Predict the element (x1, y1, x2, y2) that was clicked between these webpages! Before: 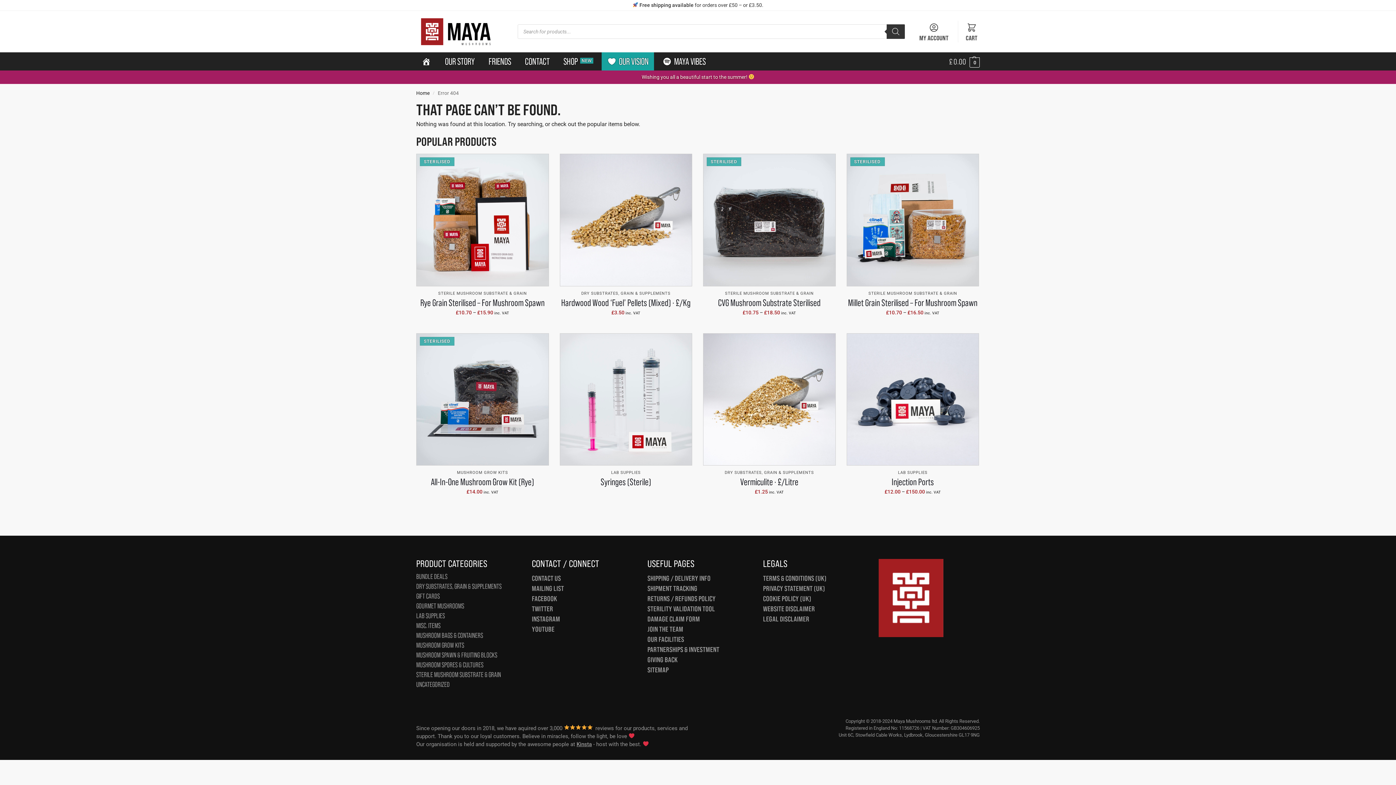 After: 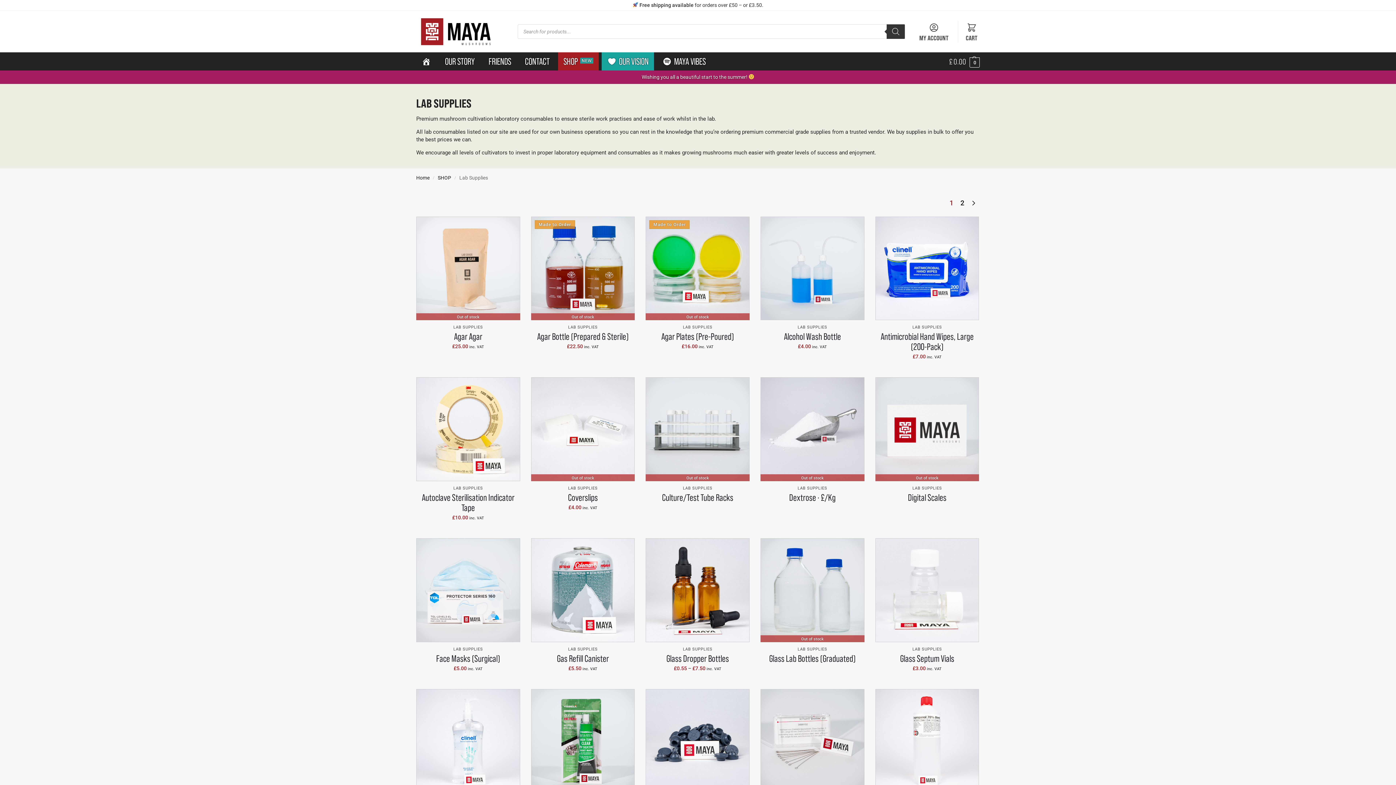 Action: label: LAB SUPPLIES bbox: (416, 612, 445, 619)